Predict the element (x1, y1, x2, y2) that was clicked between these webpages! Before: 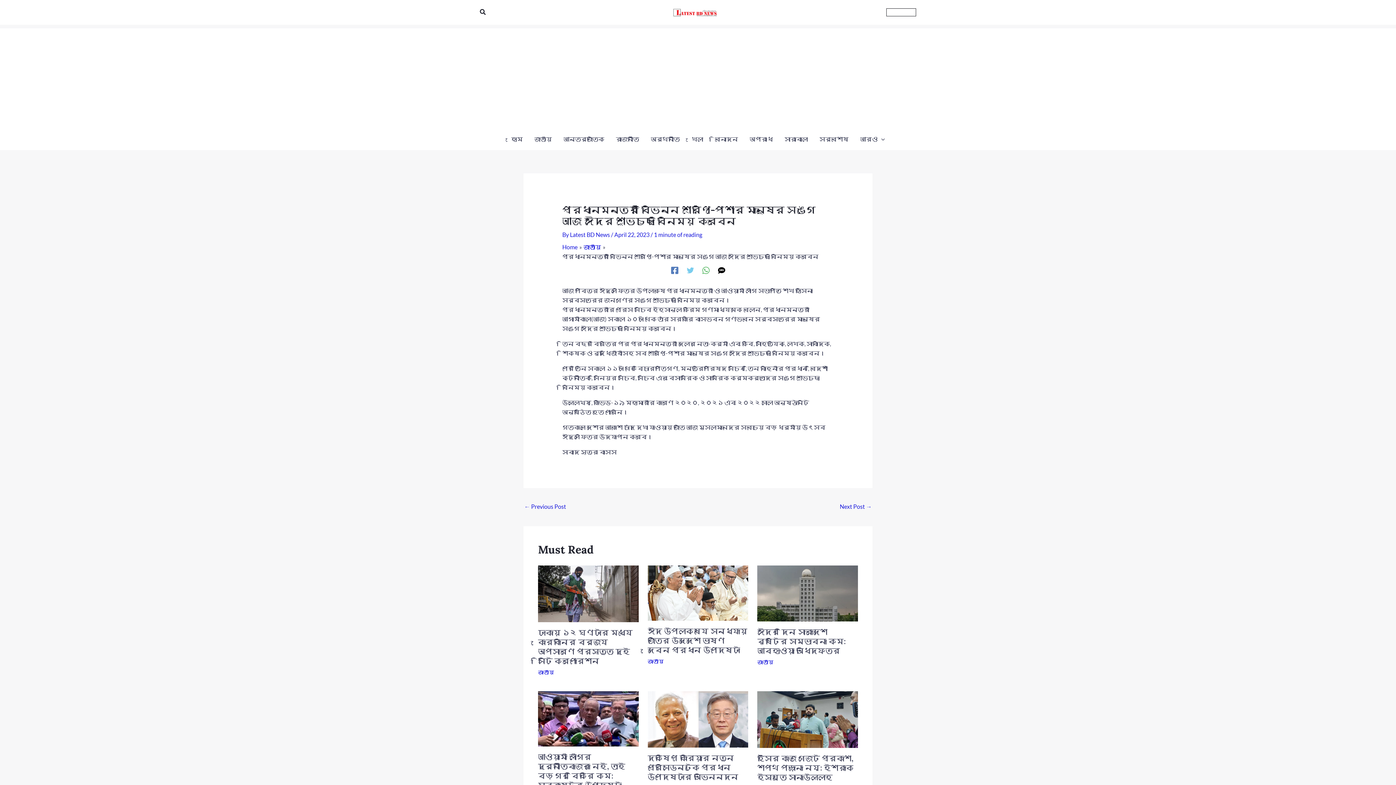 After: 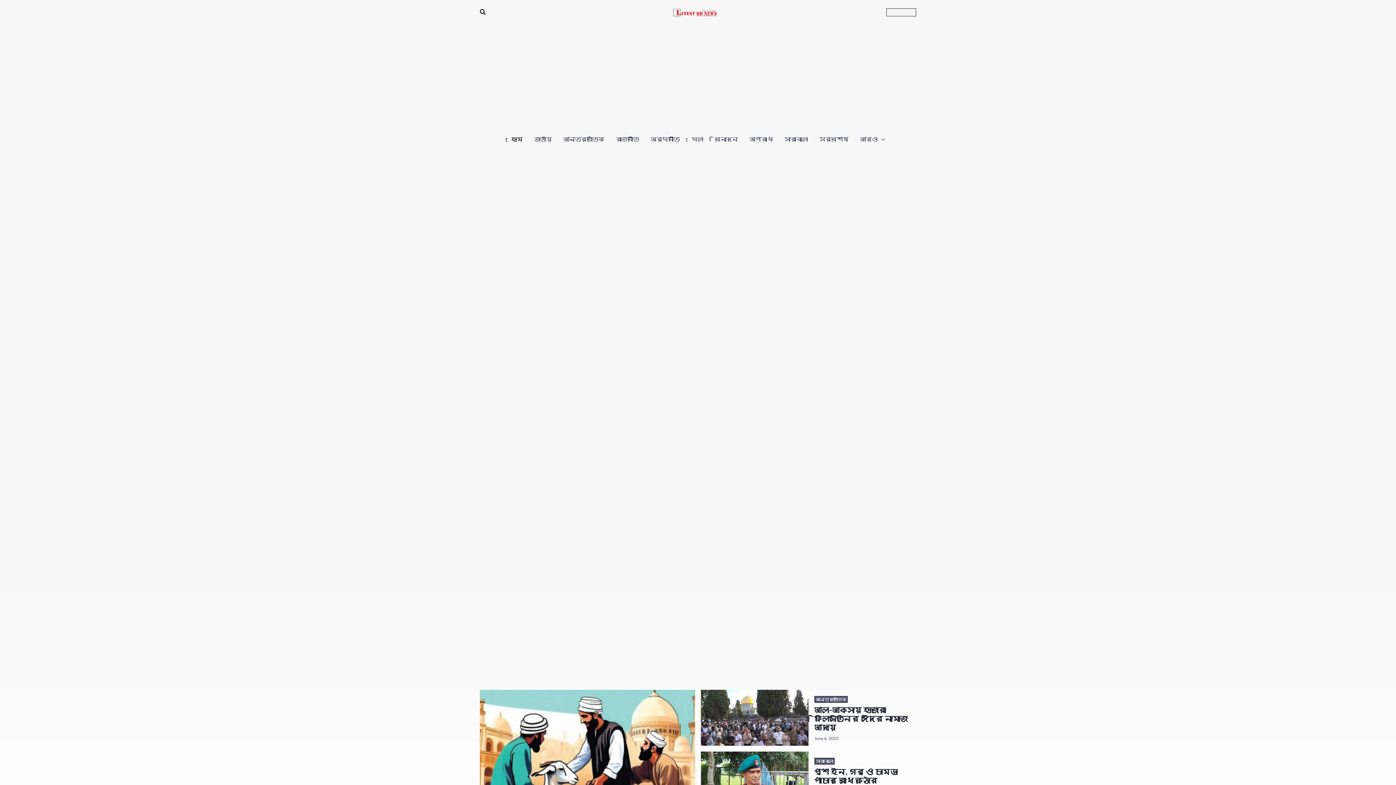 Action: bbox: (673, 8, 717, 14)